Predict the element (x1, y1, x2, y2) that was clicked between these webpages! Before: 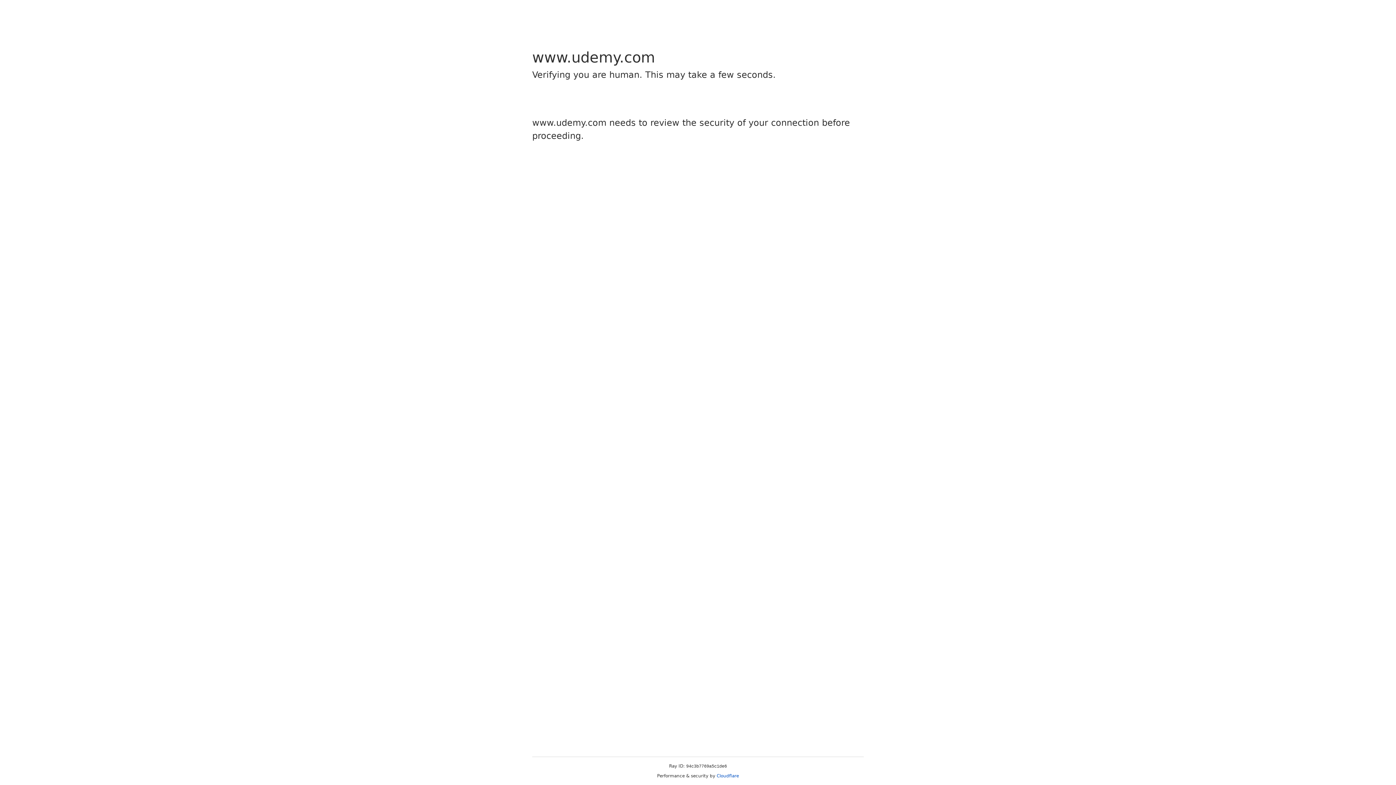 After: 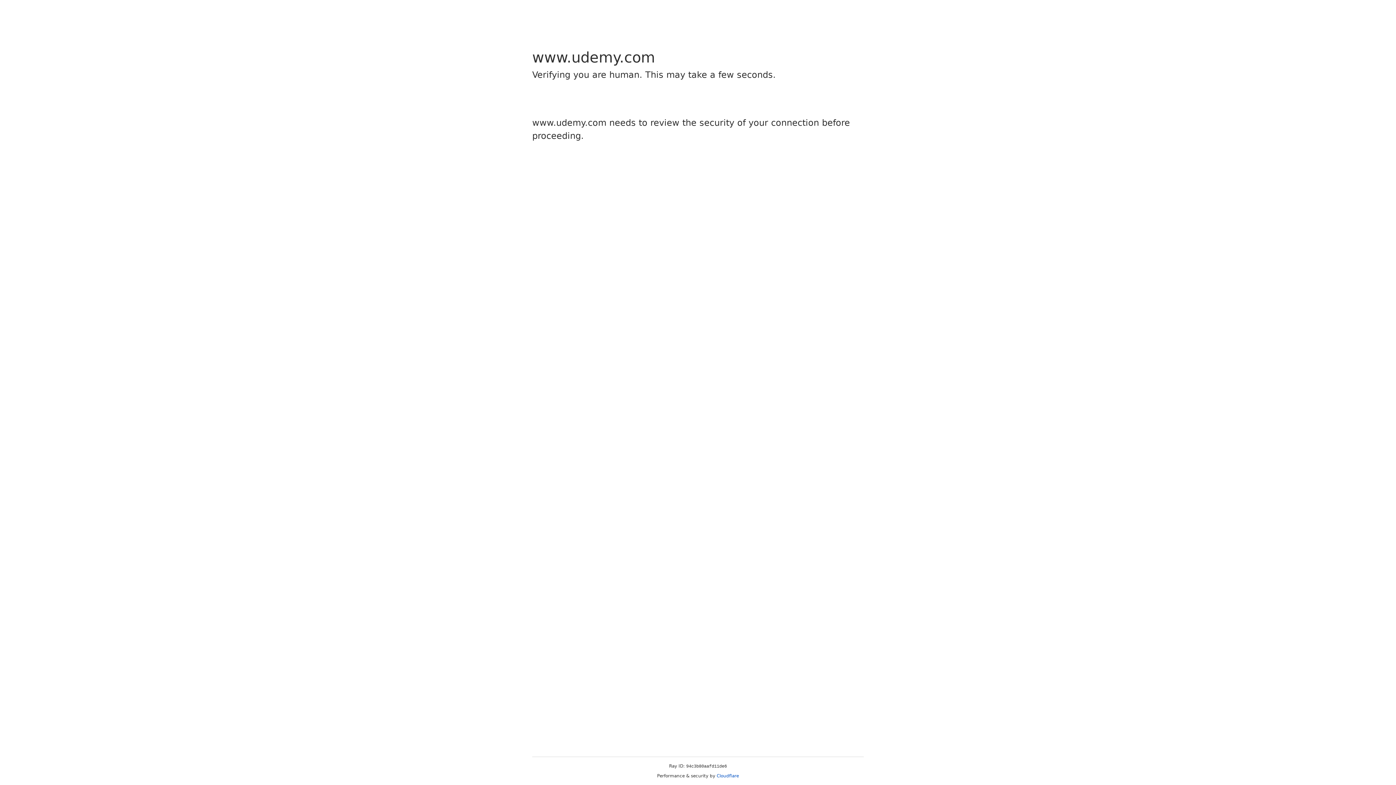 Action: label: Cloudflare bbox: (716, 773, 739, 778)